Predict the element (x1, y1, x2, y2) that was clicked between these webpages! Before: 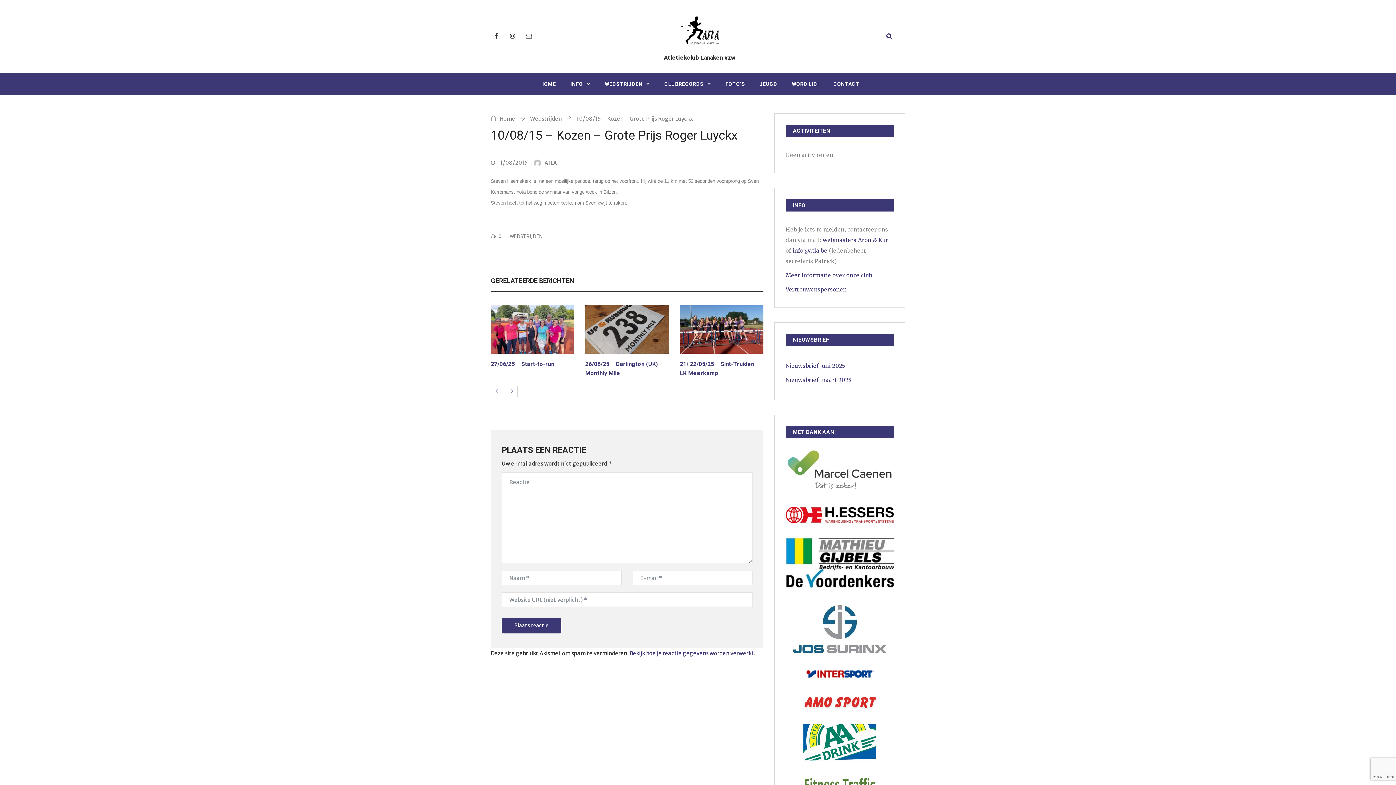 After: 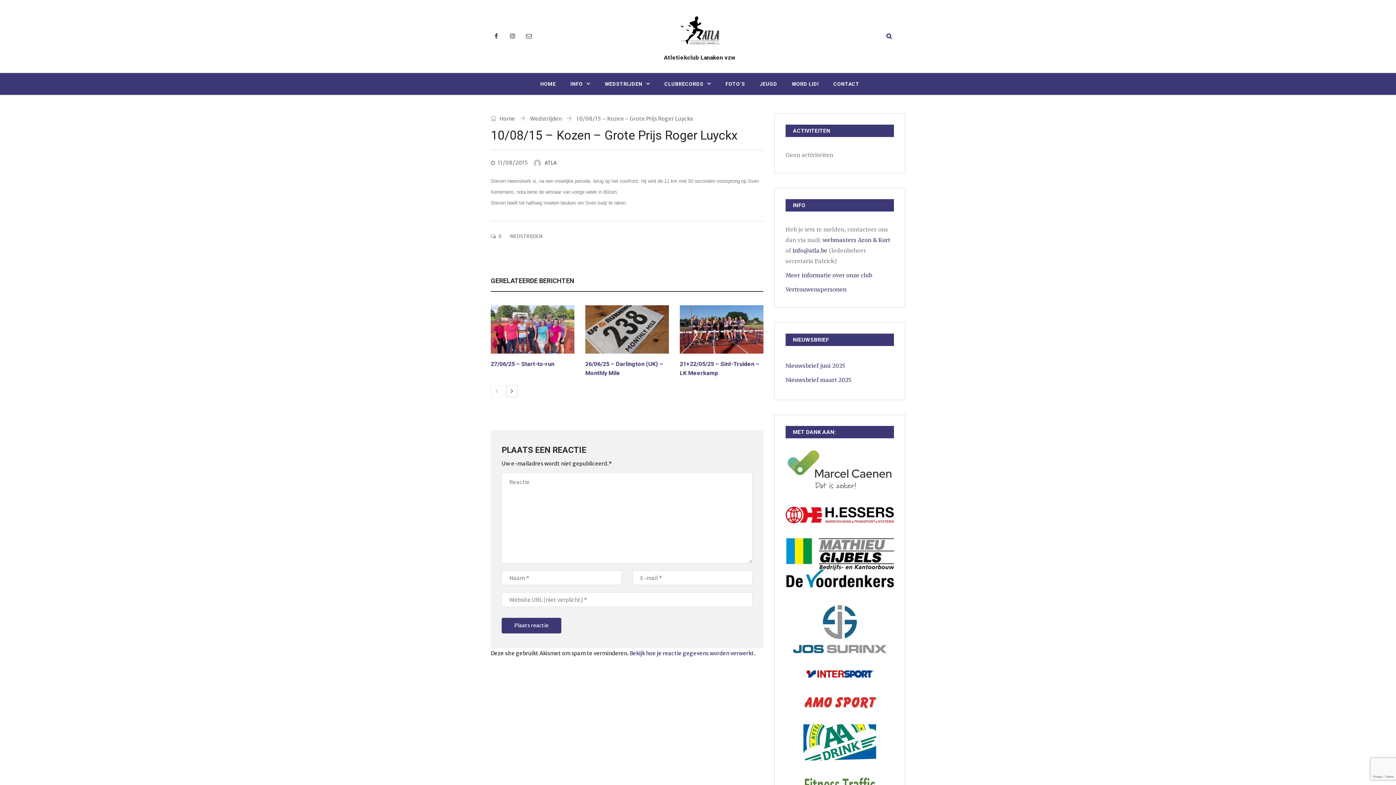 Action: bbox: (785, 694, 894, 710)